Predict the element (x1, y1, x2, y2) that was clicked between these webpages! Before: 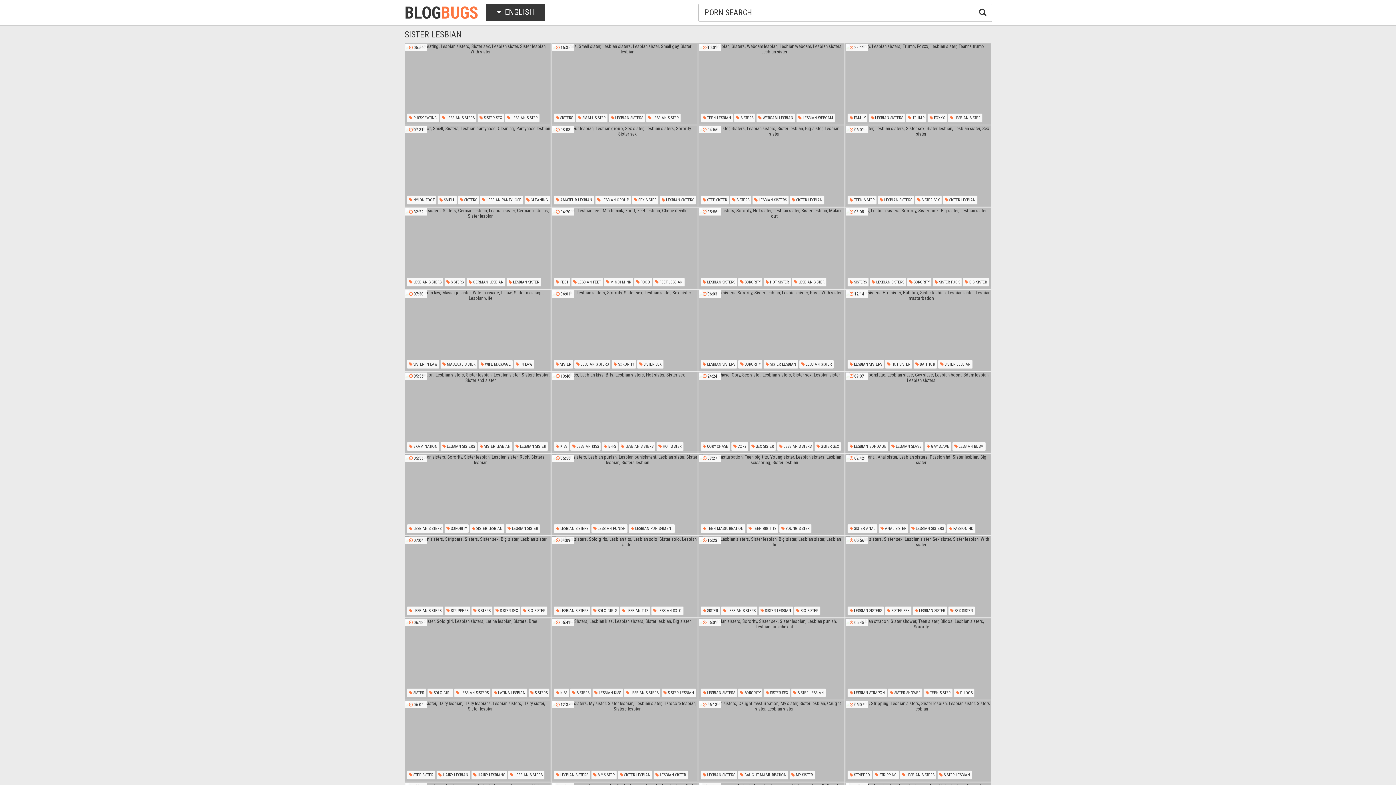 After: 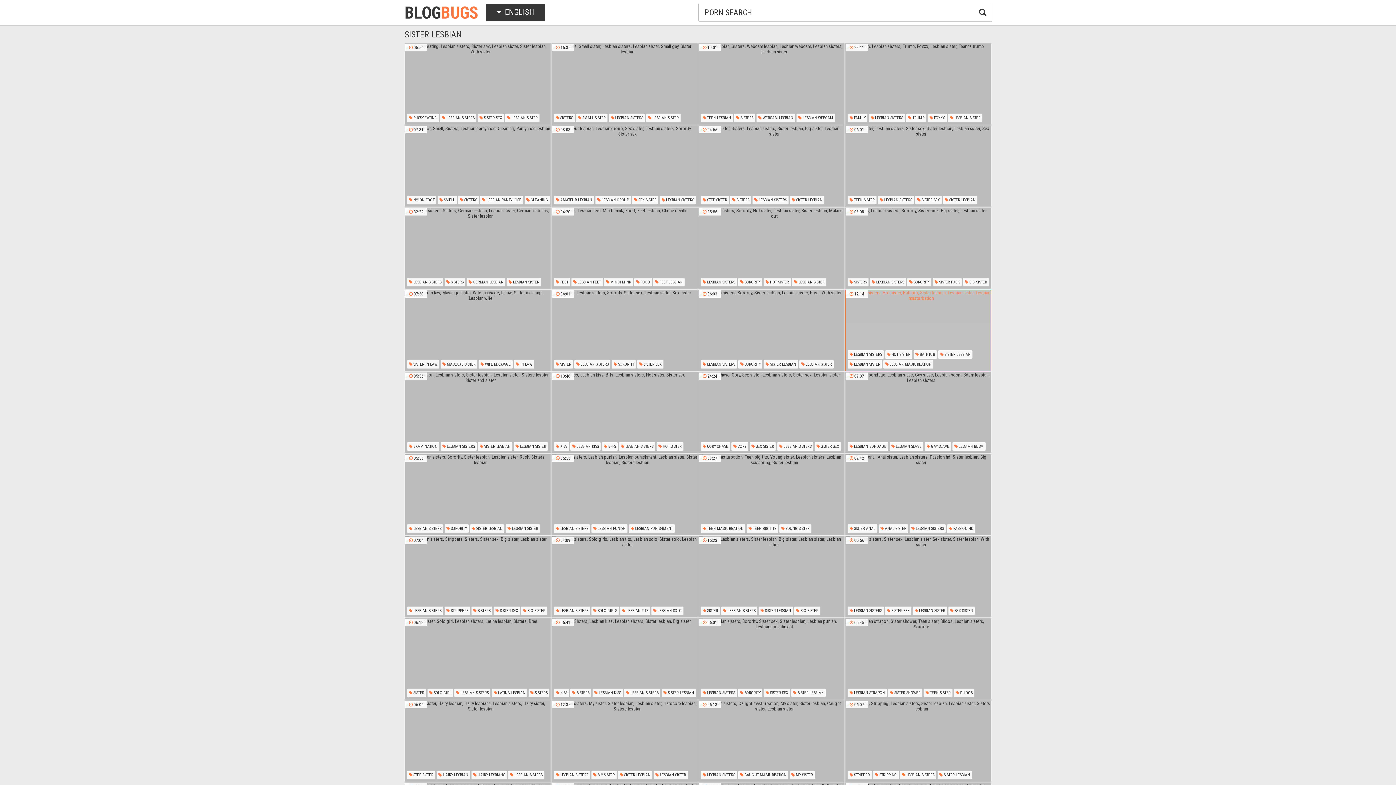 Action: bbox: (845, 290, 991, 370)